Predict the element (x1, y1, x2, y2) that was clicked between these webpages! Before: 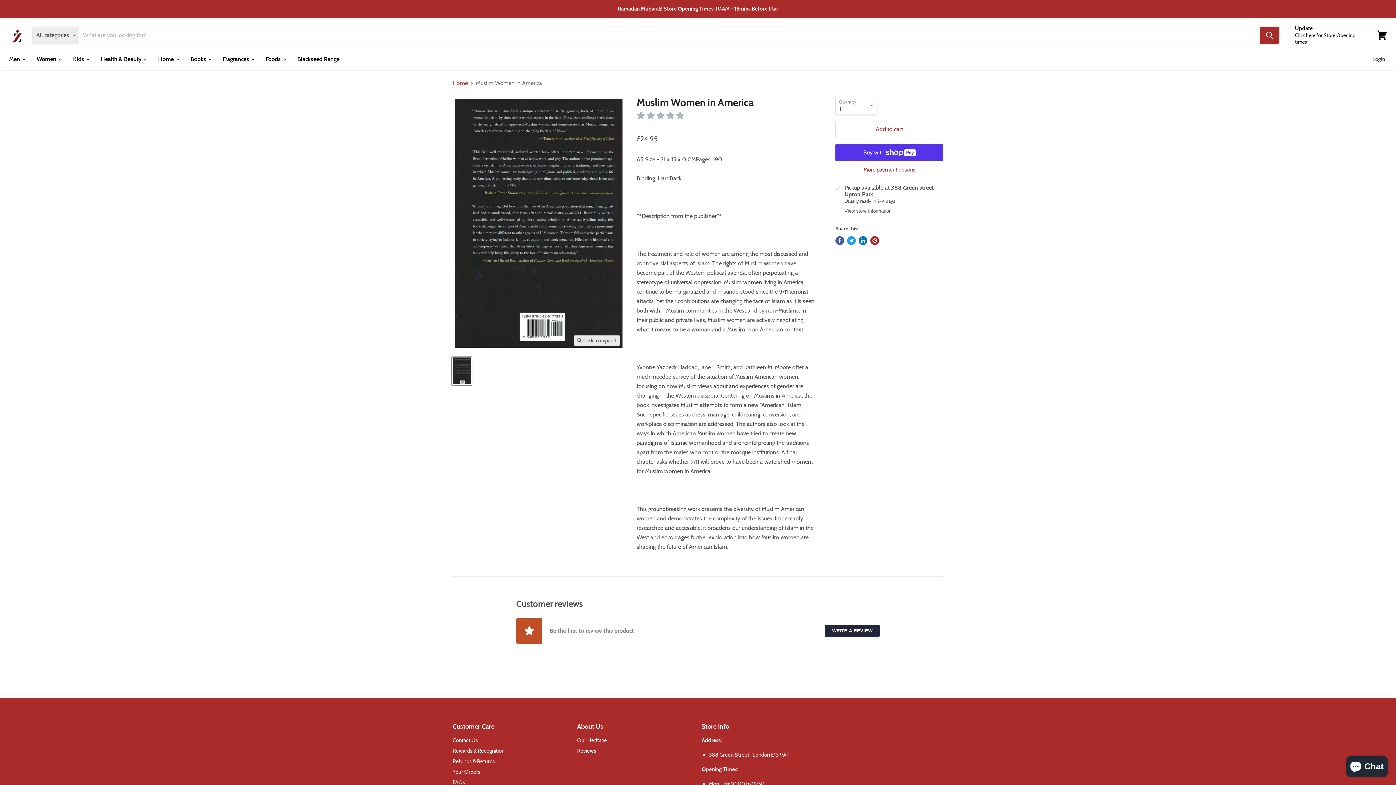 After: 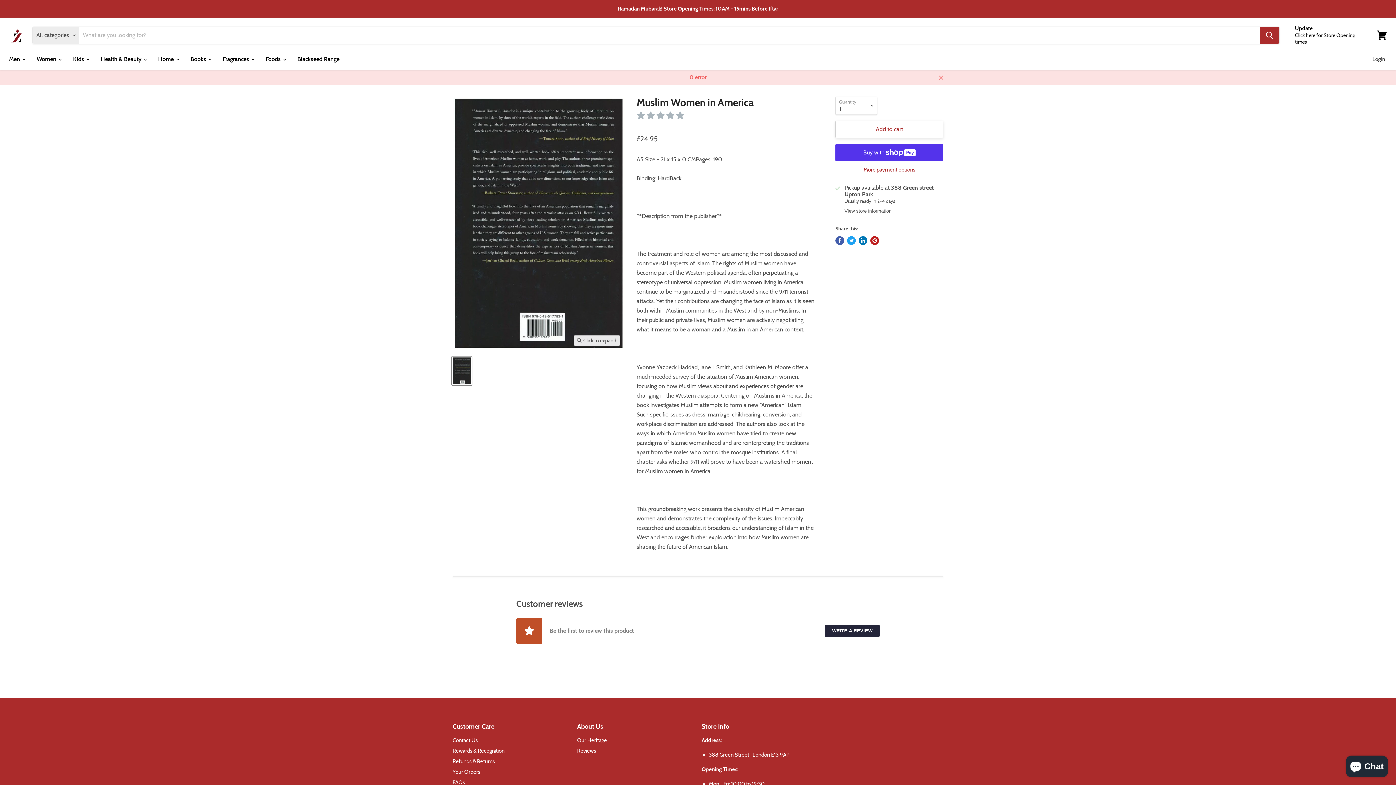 Action: bbox: (835, 120, 943, 138) label: Add to cart